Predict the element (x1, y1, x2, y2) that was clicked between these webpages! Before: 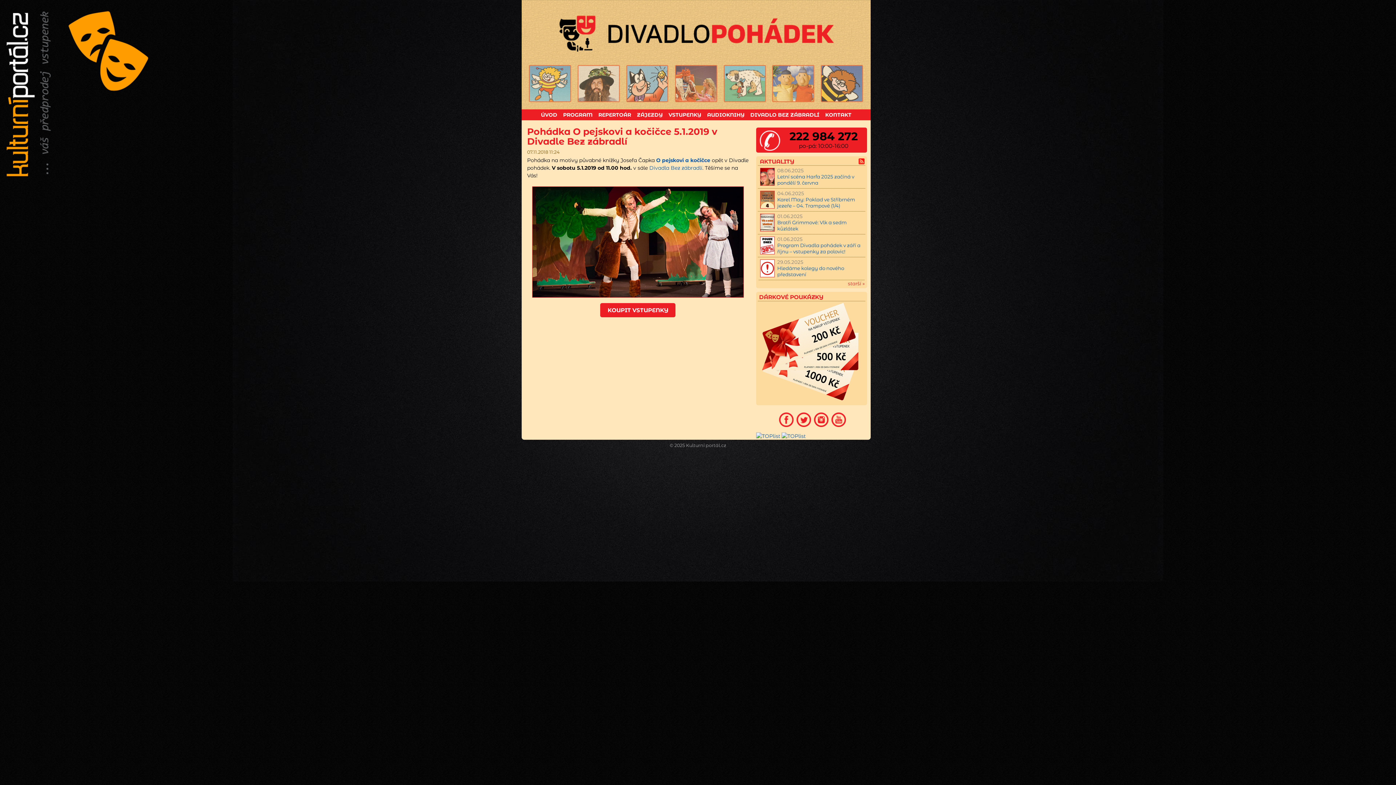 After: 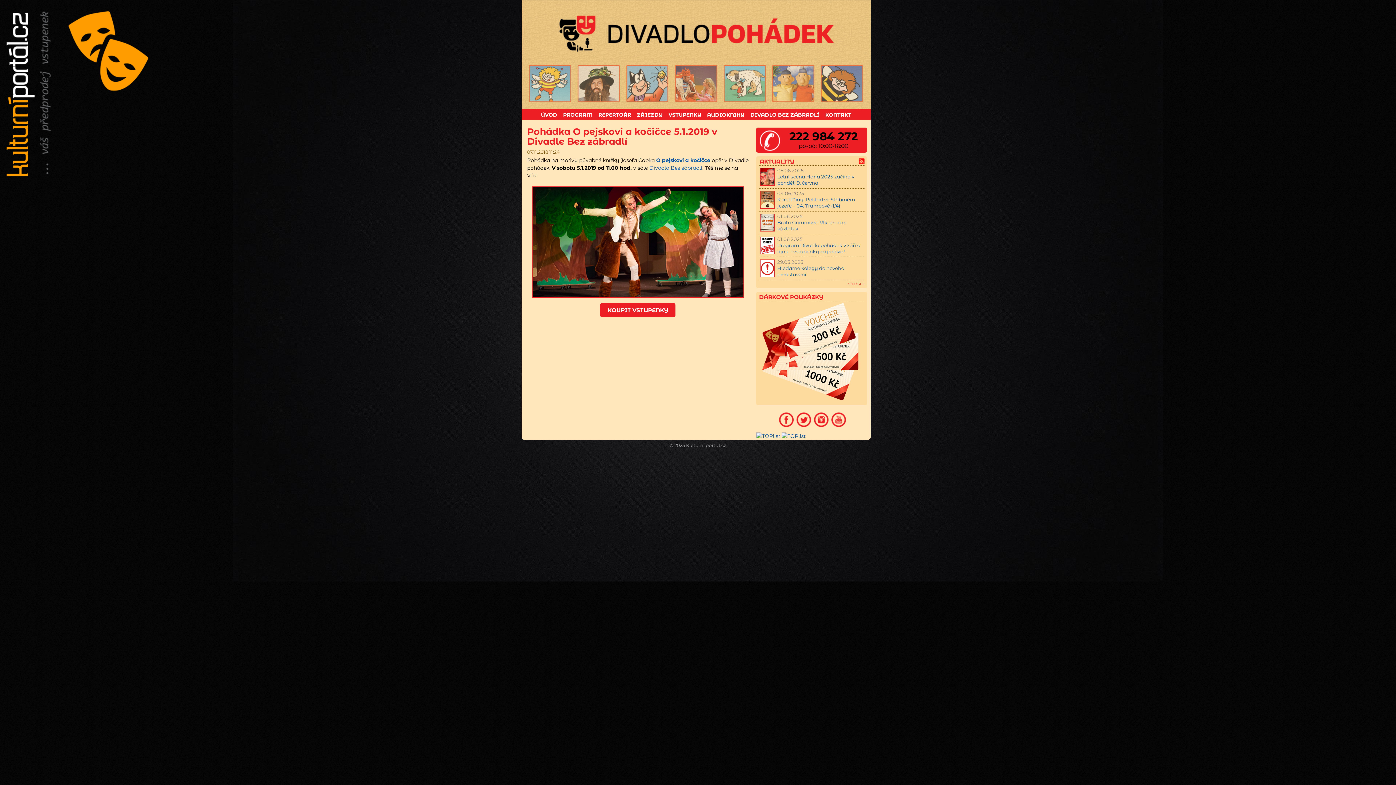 Action: bbox: (813, 425, 829, 432)